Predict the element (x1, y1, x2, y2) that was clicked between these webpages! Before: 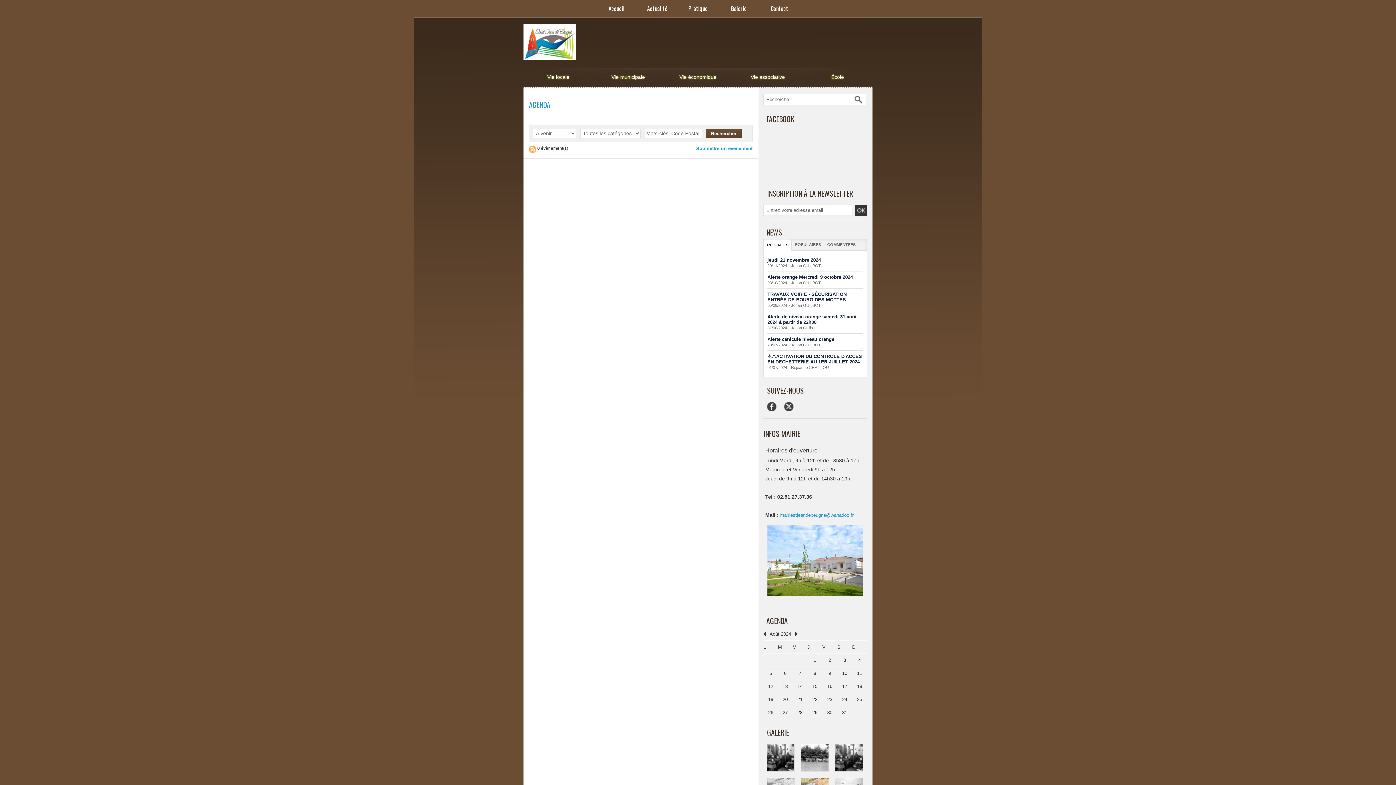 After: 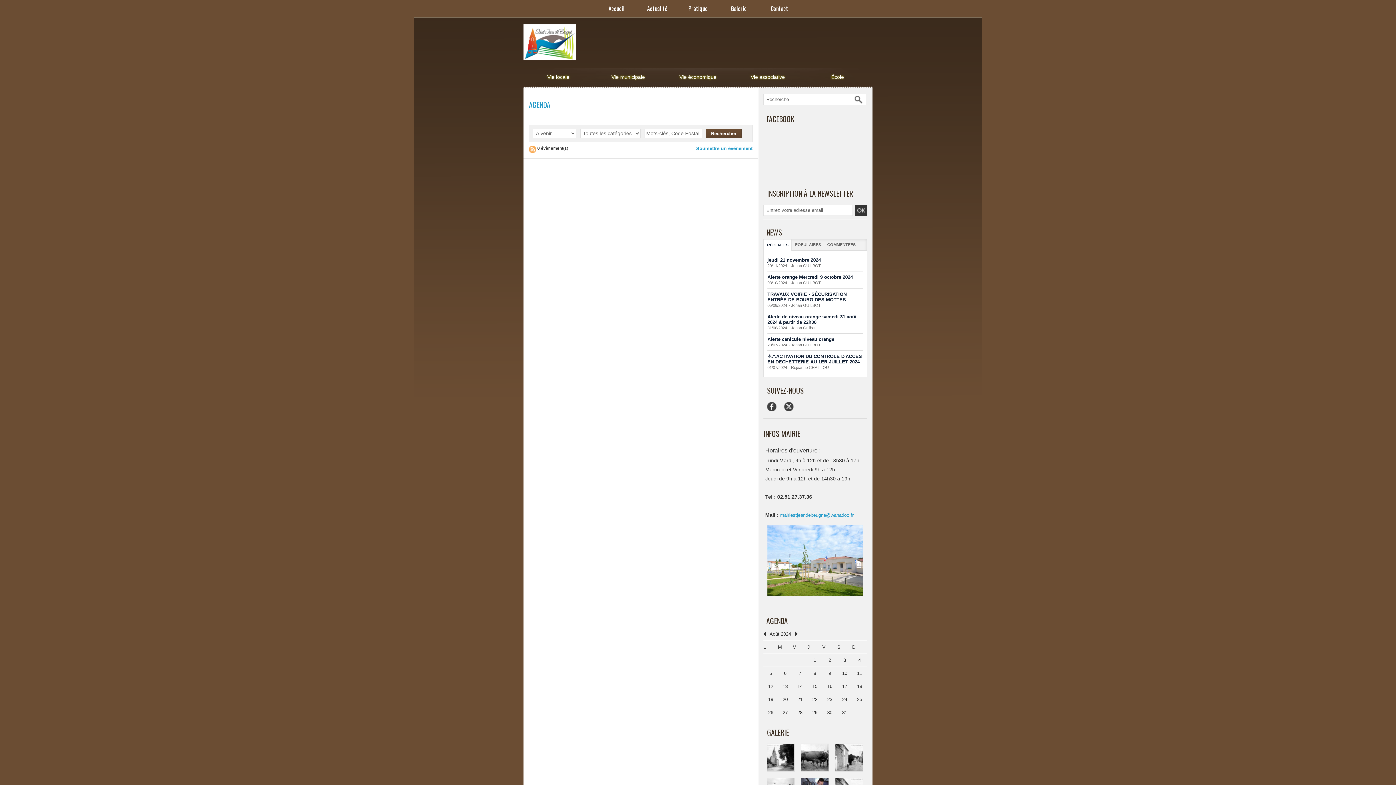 Action: bbox: (807, 693, 822, 706) label: 22